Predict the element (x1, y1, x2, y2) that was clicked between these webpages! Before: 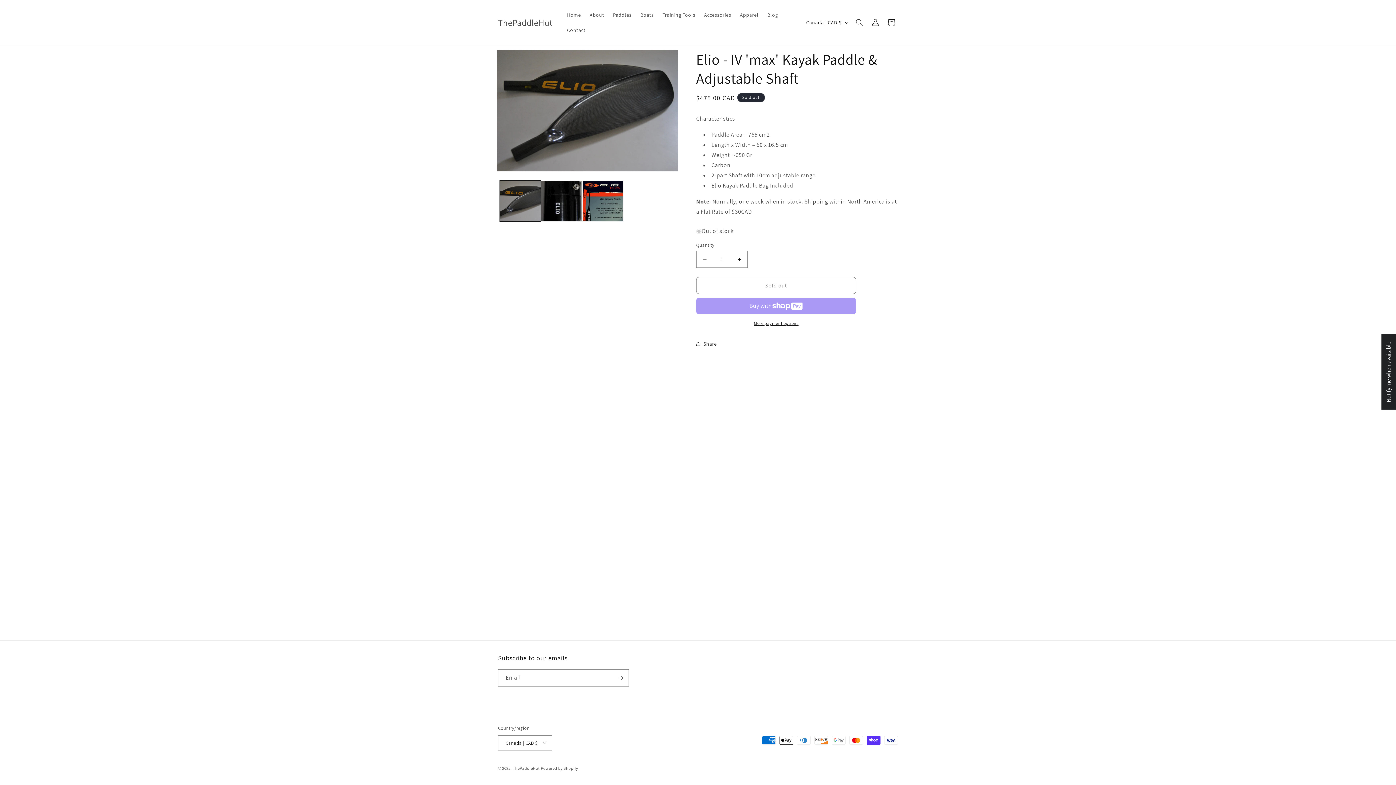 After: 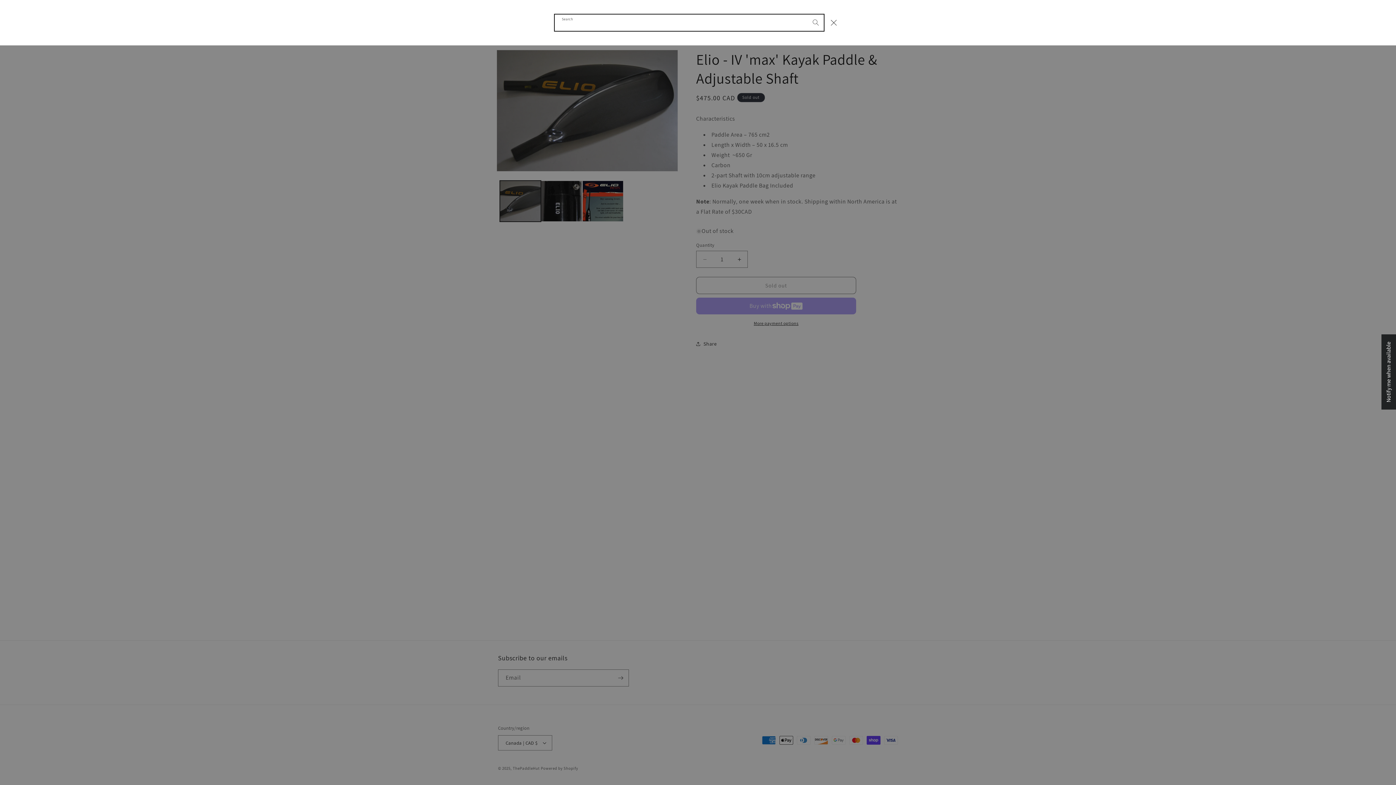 Action: label: Search bbox: (851, 14, 867, 30)